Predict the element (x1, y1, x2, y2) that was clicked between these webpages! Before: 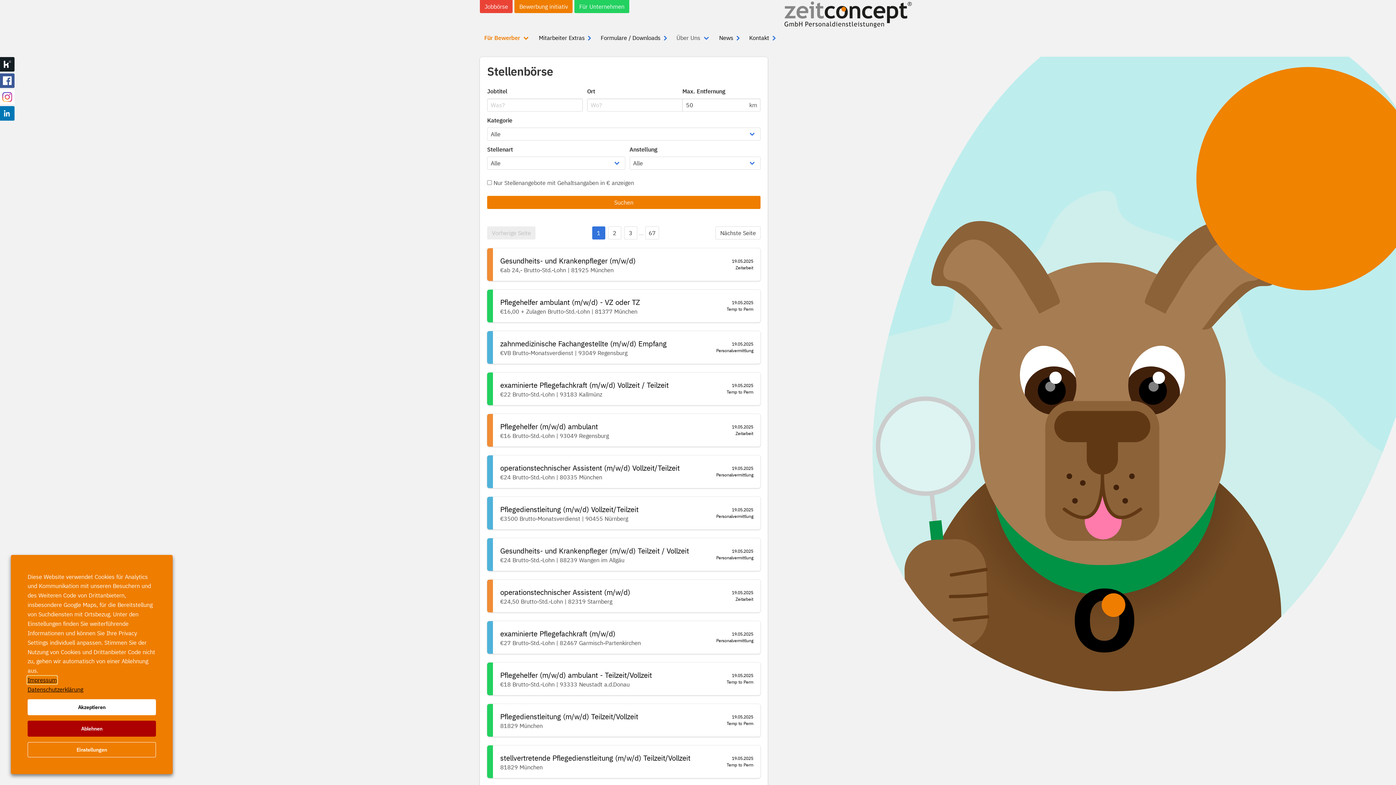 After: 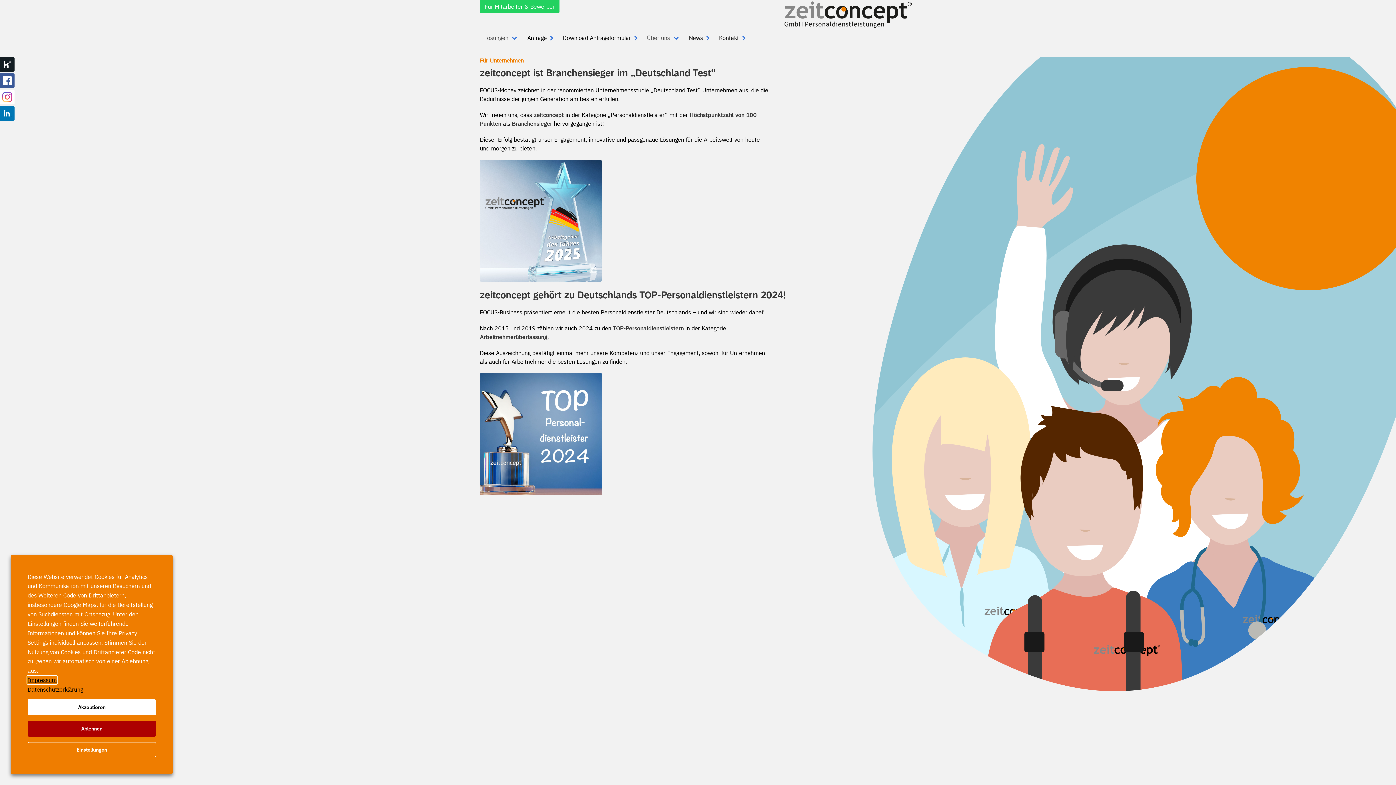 Action: label: Für Unternehmen bbox: (574, 0, 629, 13)